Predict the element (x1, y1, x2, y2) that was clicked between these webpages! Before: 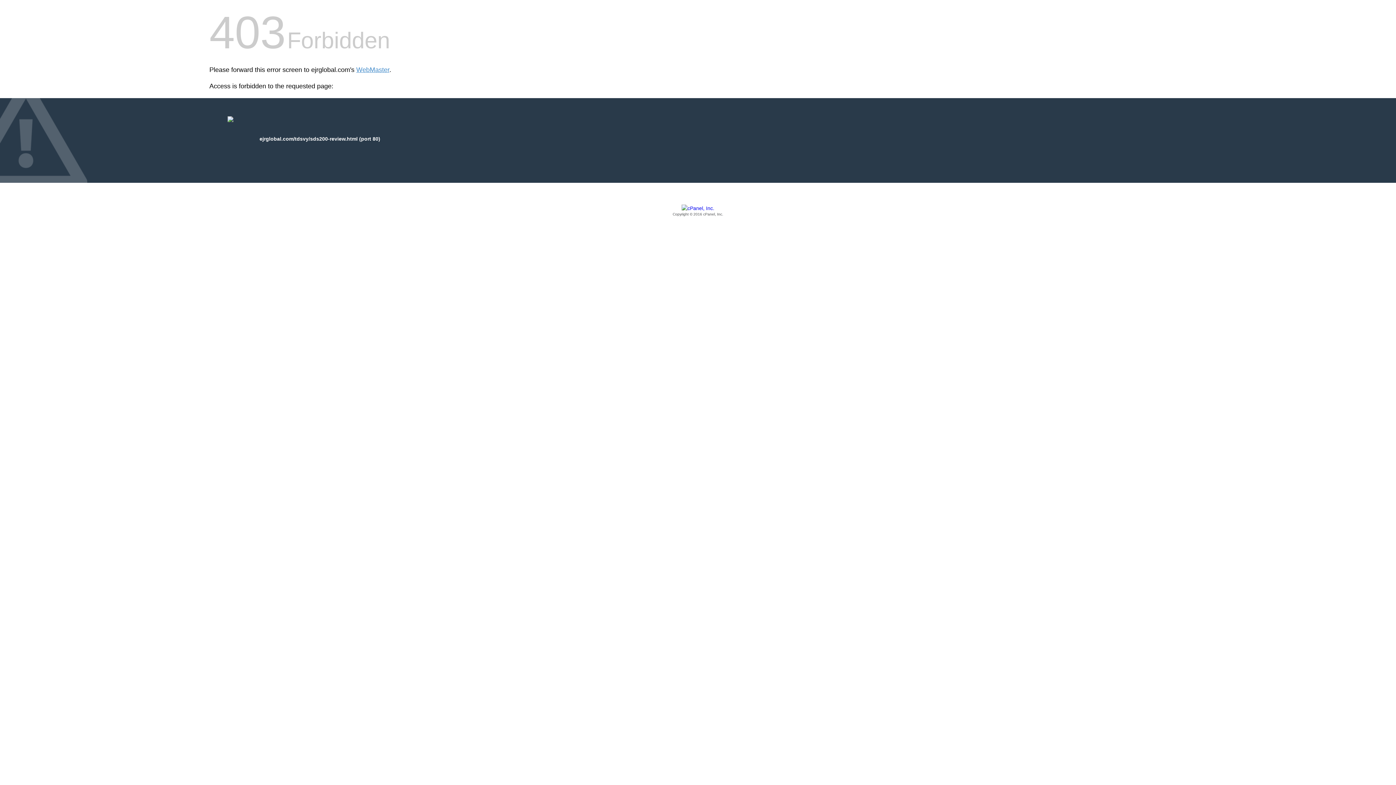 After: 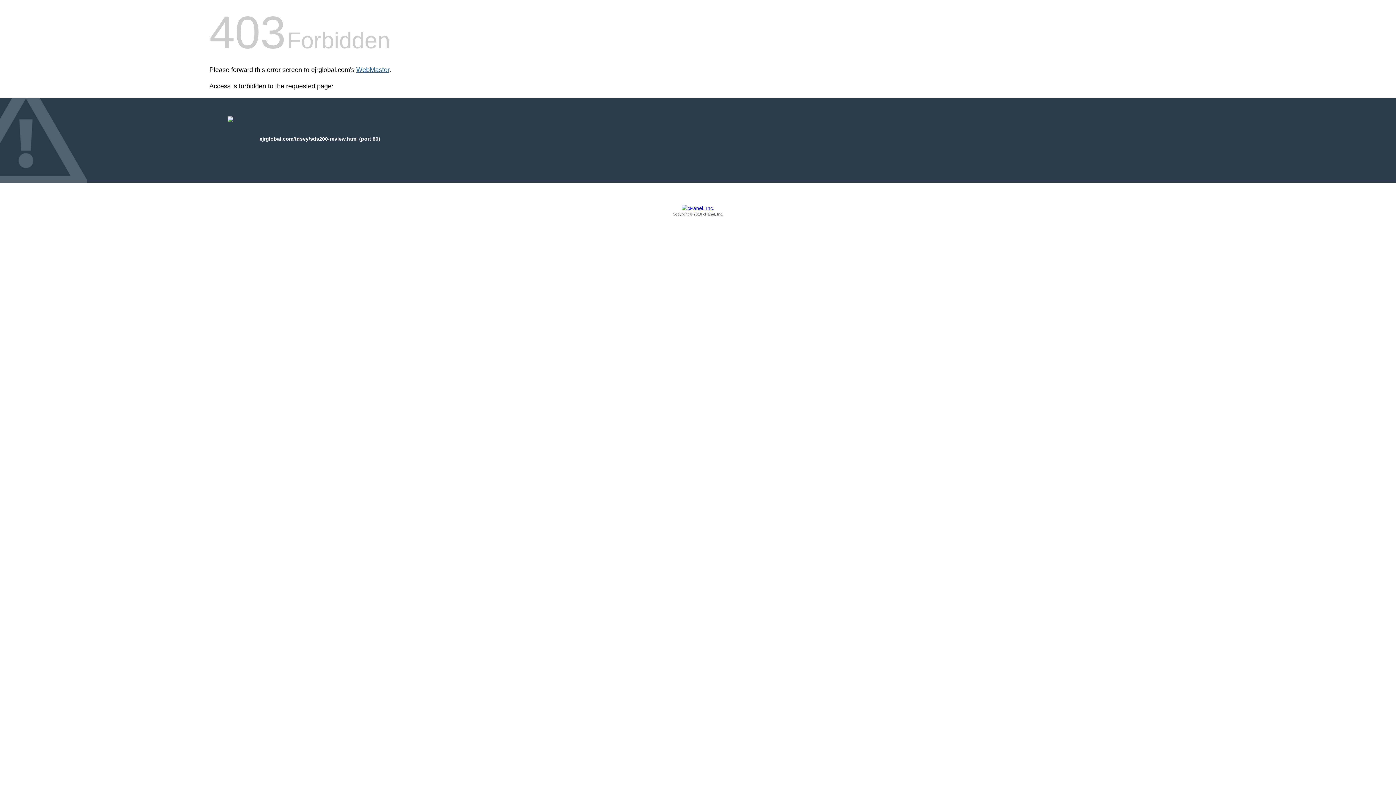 Action: label: WebMaster bbox: (356, 66, 389, 73)